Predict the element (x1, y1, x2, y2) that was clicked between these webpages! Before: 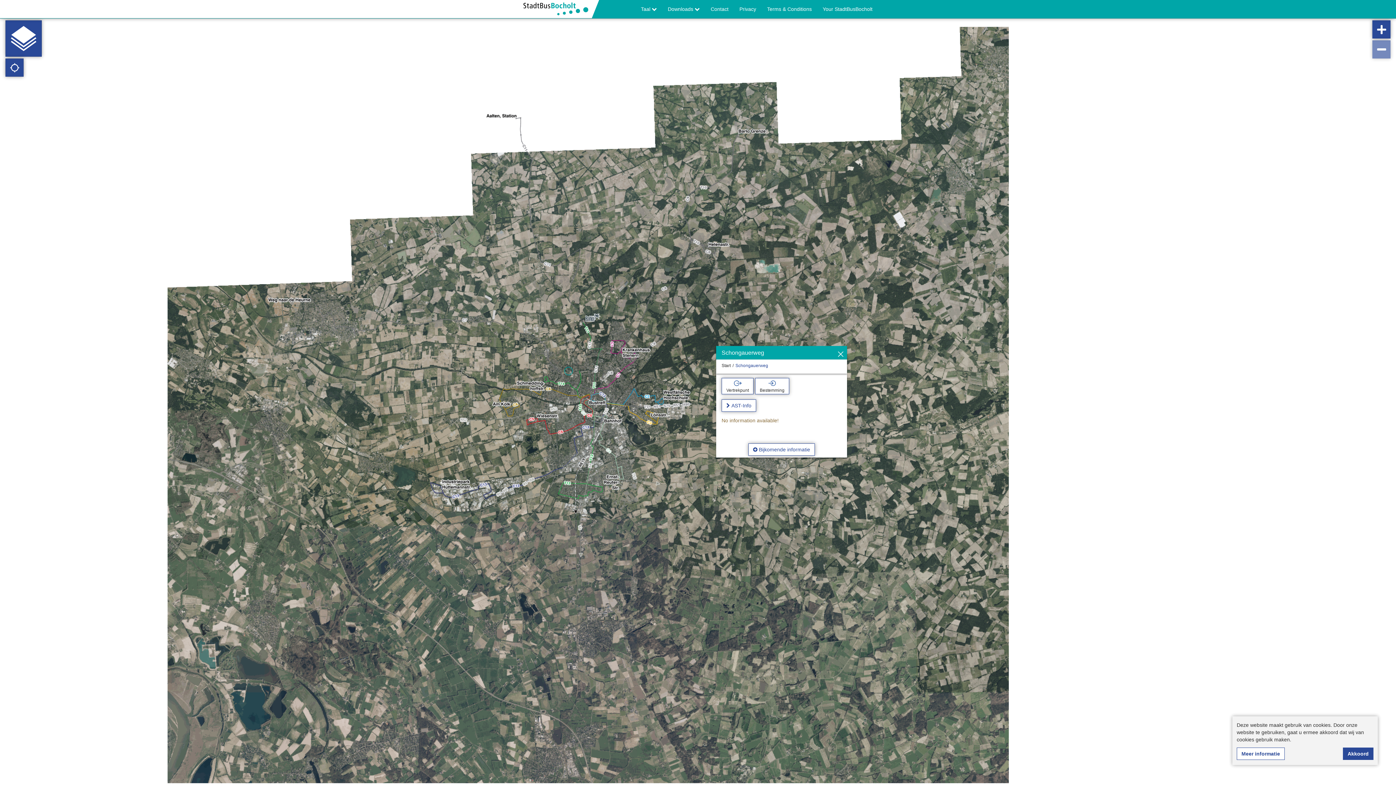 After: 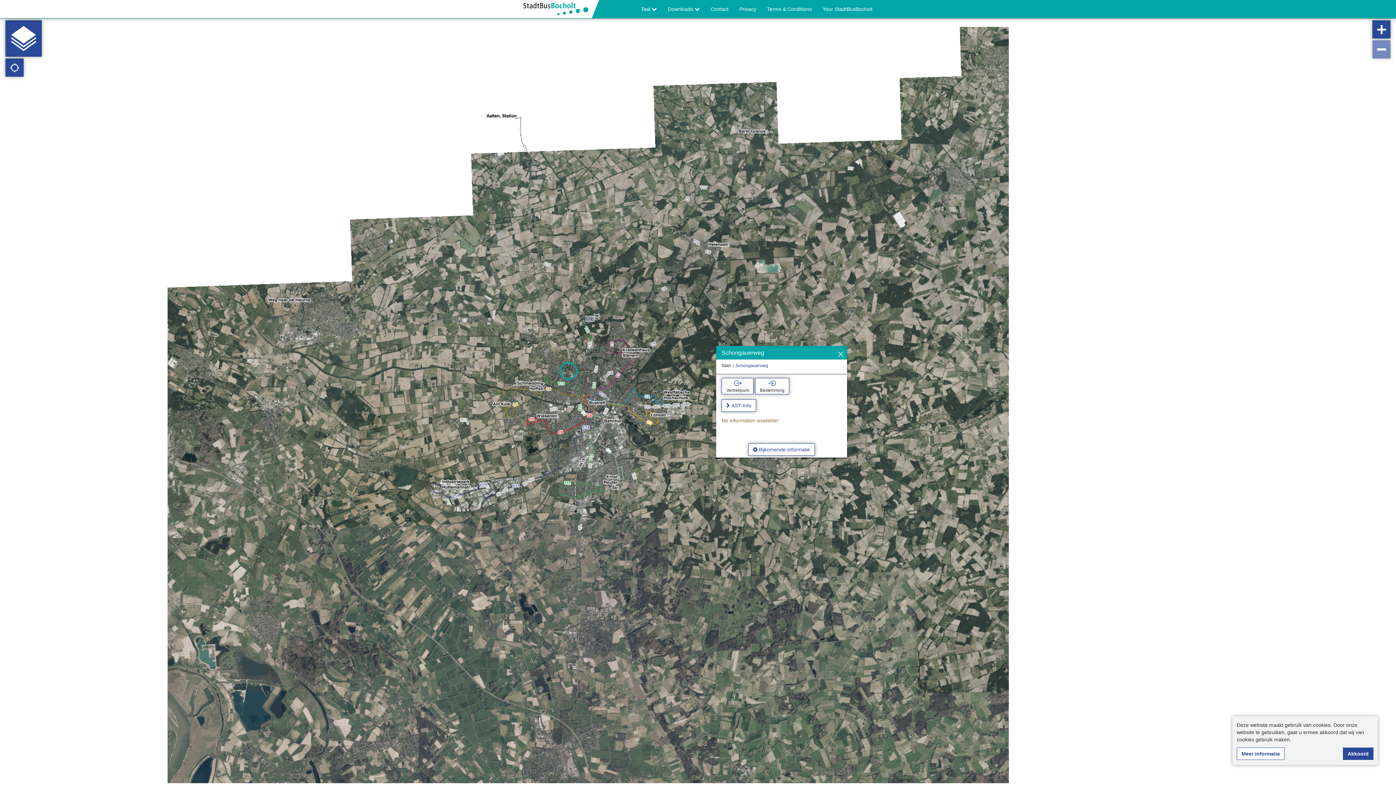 Action: label: Terms & Conditions bbox: (761, 0, 817, 18)